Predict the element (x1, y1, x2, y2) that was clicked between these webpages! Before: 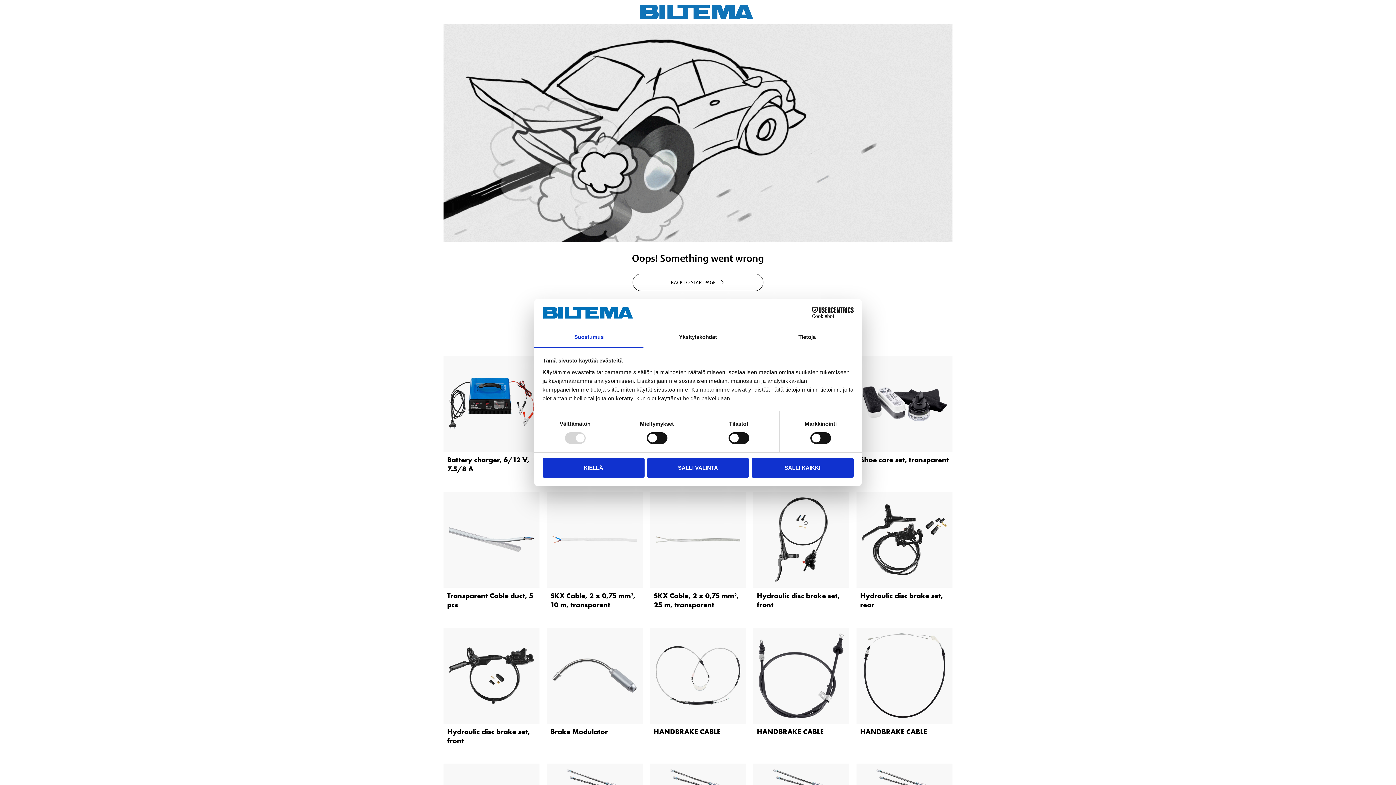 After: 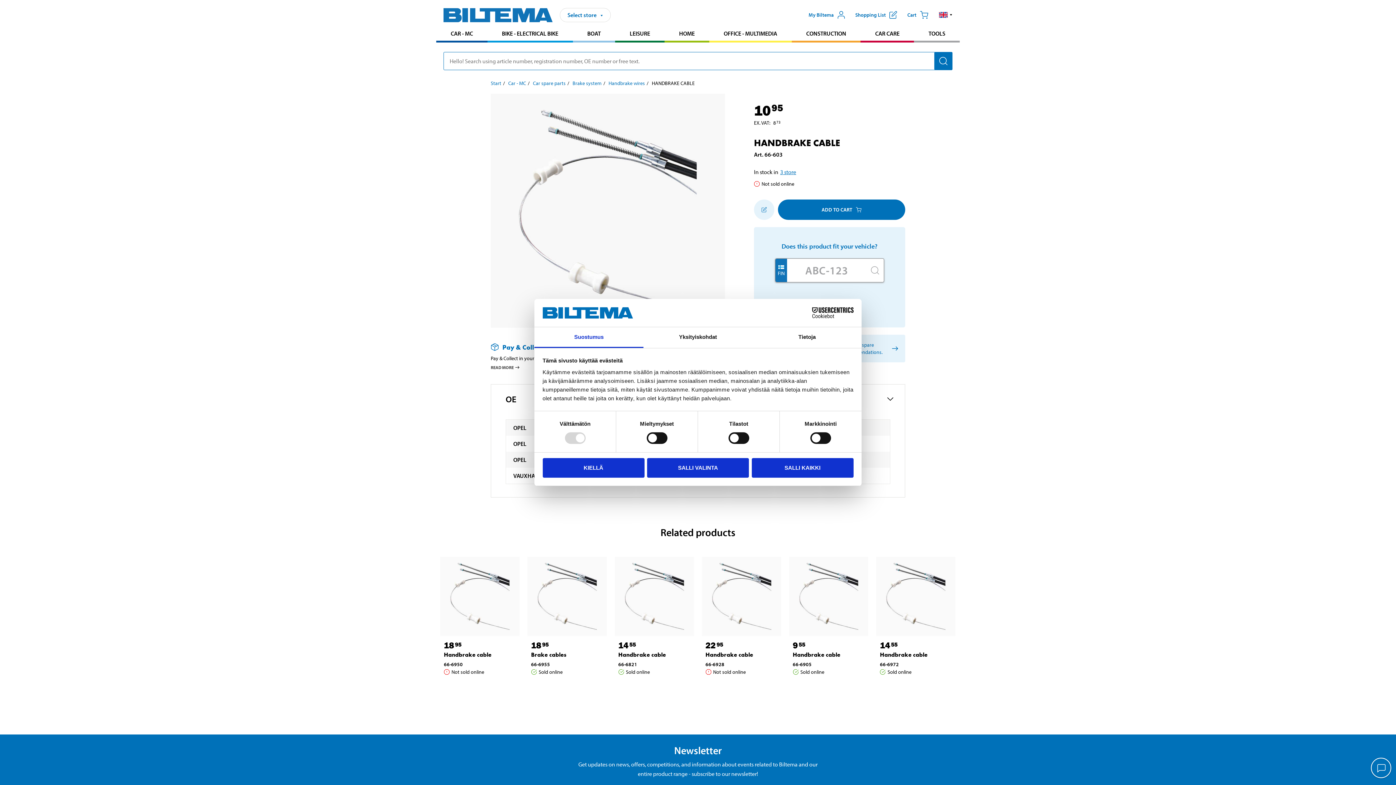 Action: bbox: (856, 628, 952, 724)